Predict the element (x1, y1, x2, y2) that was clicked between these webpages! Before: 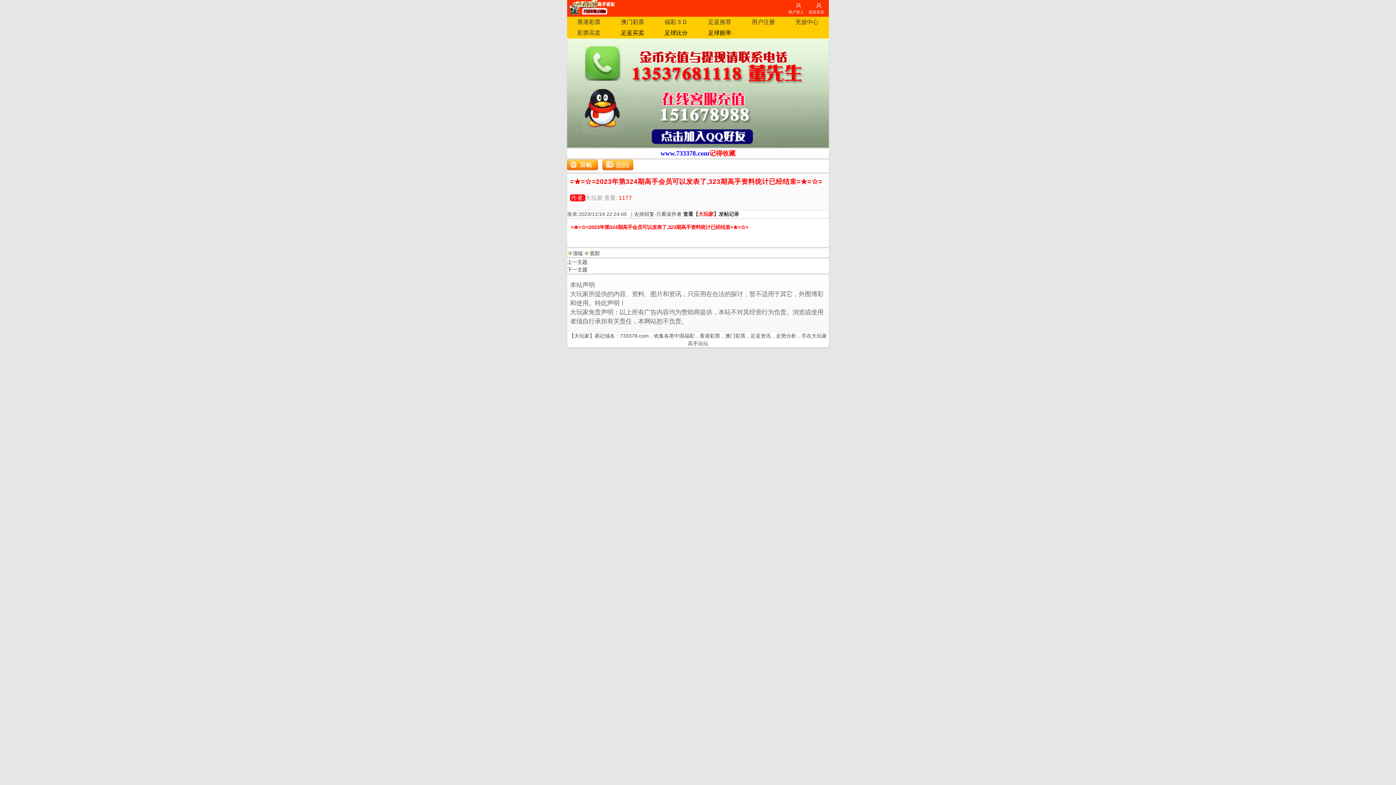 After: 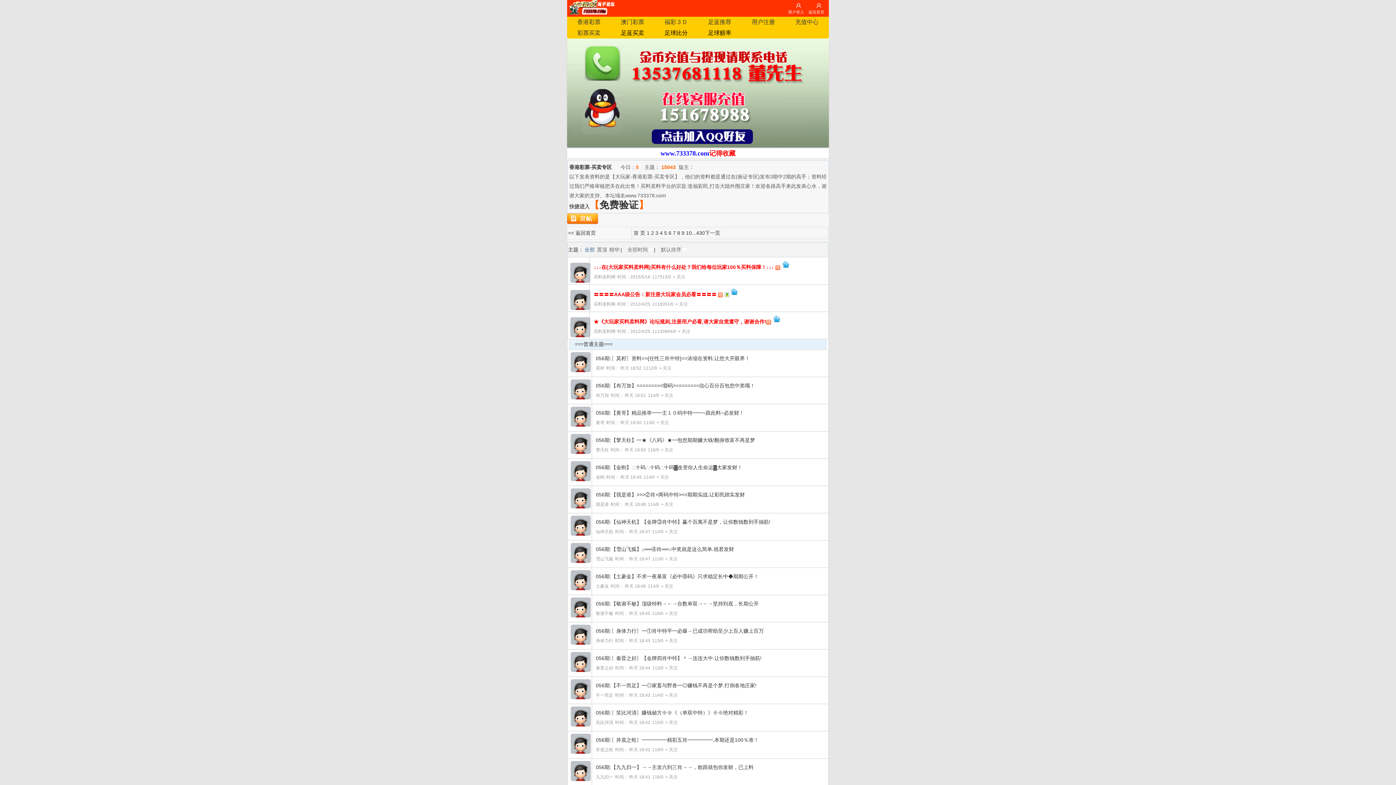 Action: bbox: (577, 18, 600, 25) label: 香港彩票